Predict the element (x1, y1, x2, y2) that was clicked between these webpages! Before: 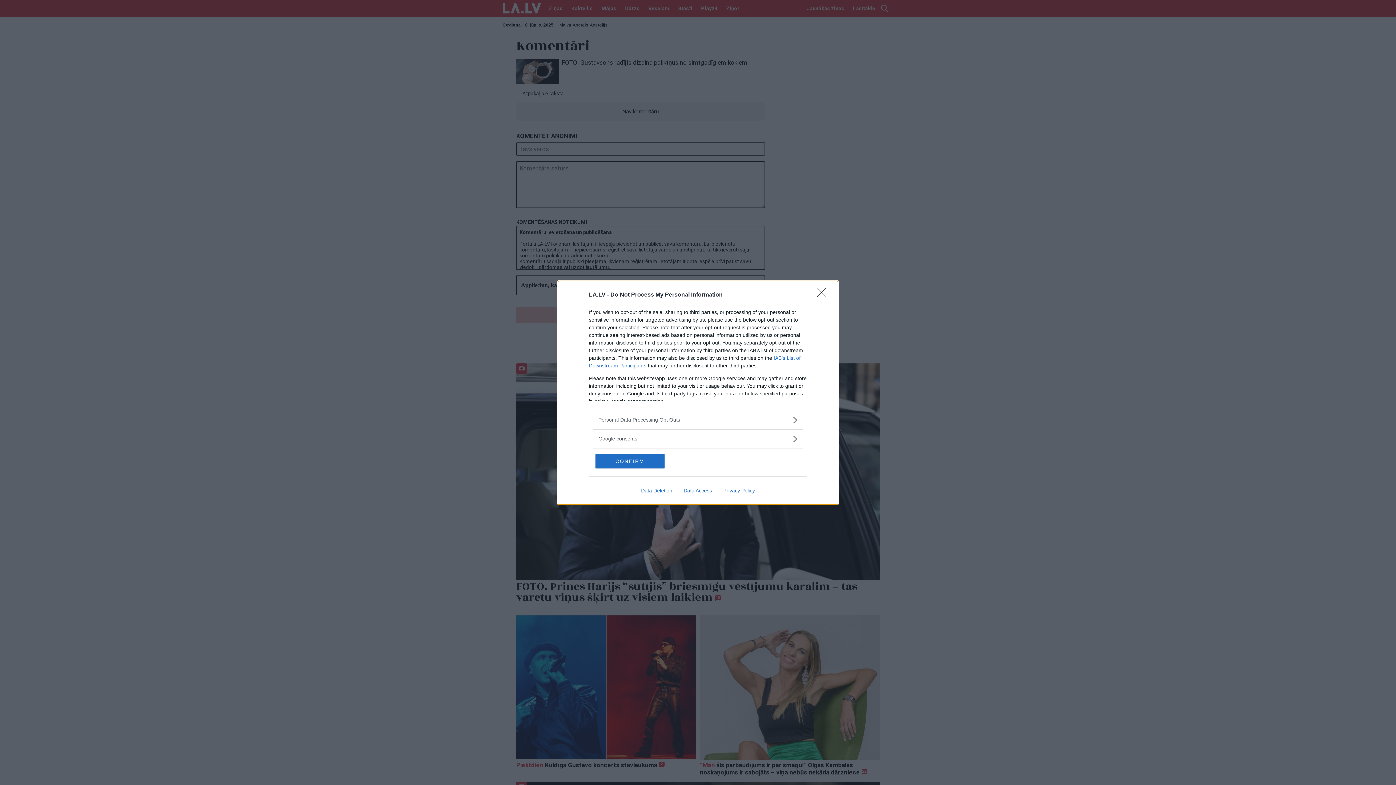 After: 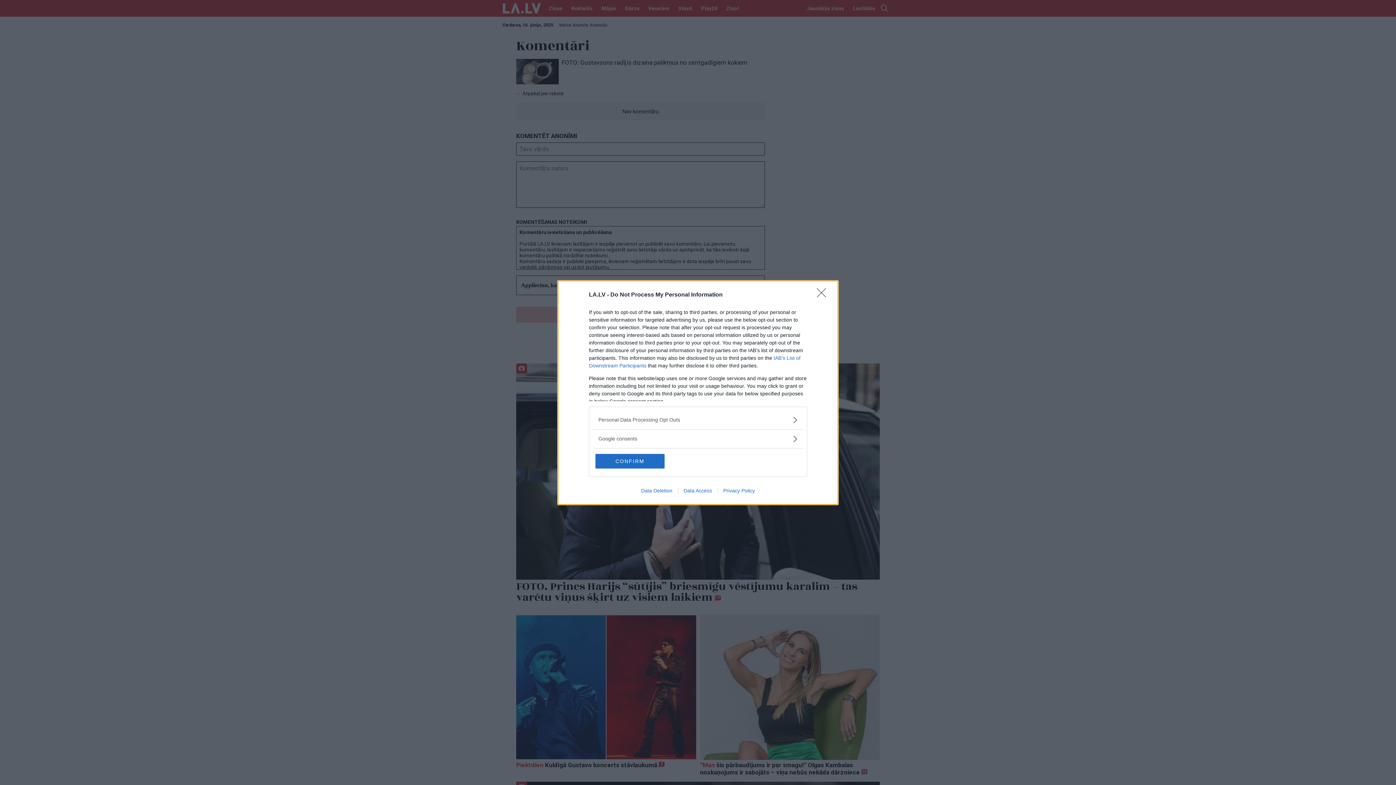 Action: label: Data Deletion bbox: (635, 487, 678, 493)